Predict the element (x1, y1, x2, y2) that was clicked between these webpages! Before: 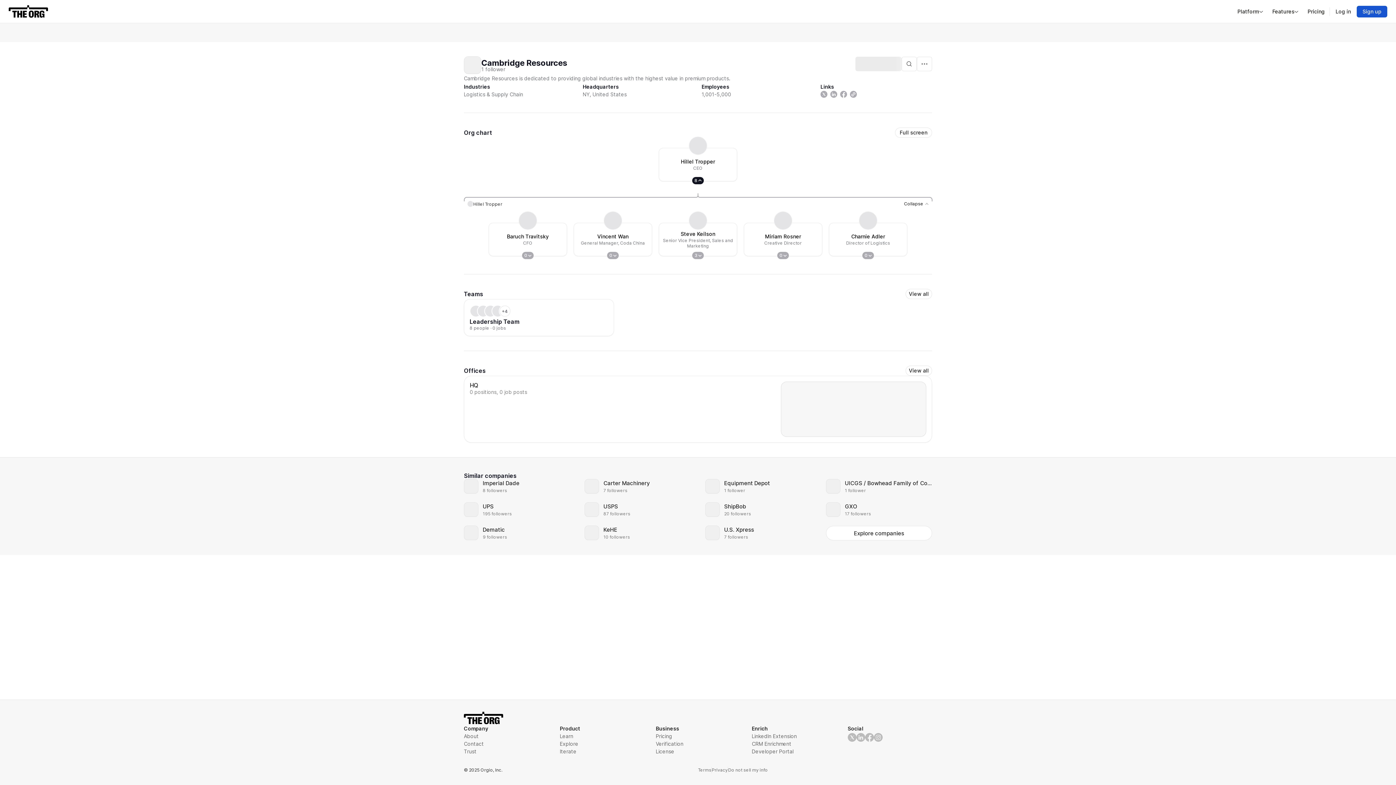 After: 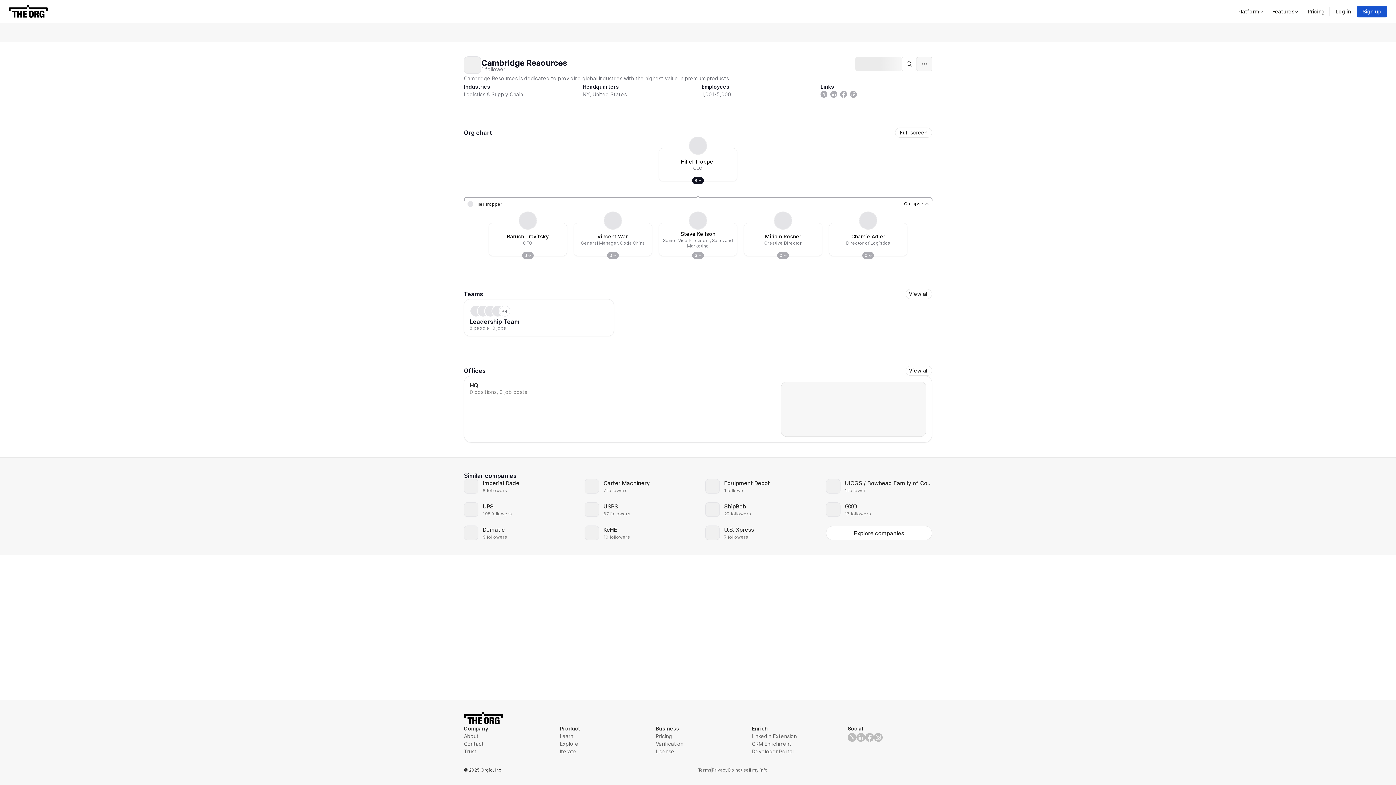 Action: bbox: (917, 56, 932, 71)